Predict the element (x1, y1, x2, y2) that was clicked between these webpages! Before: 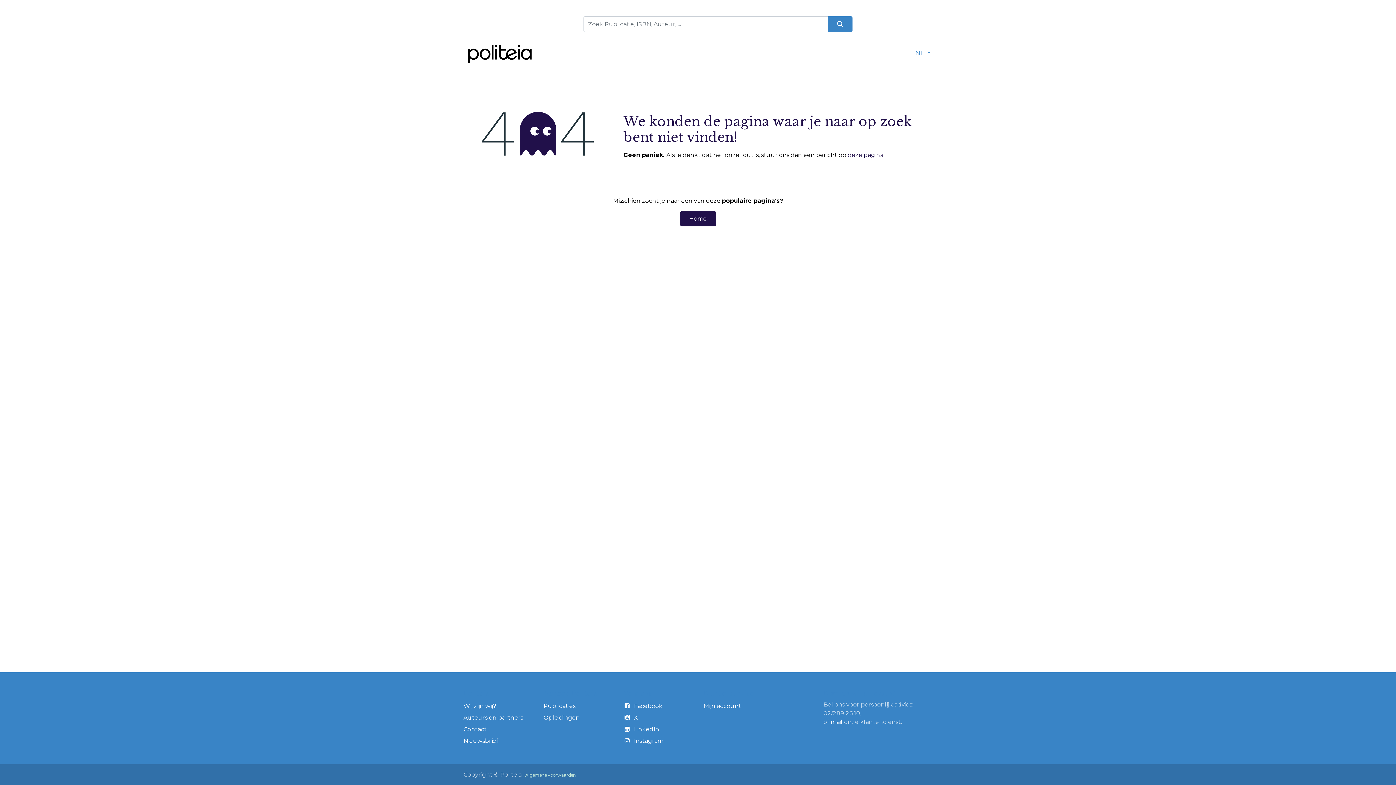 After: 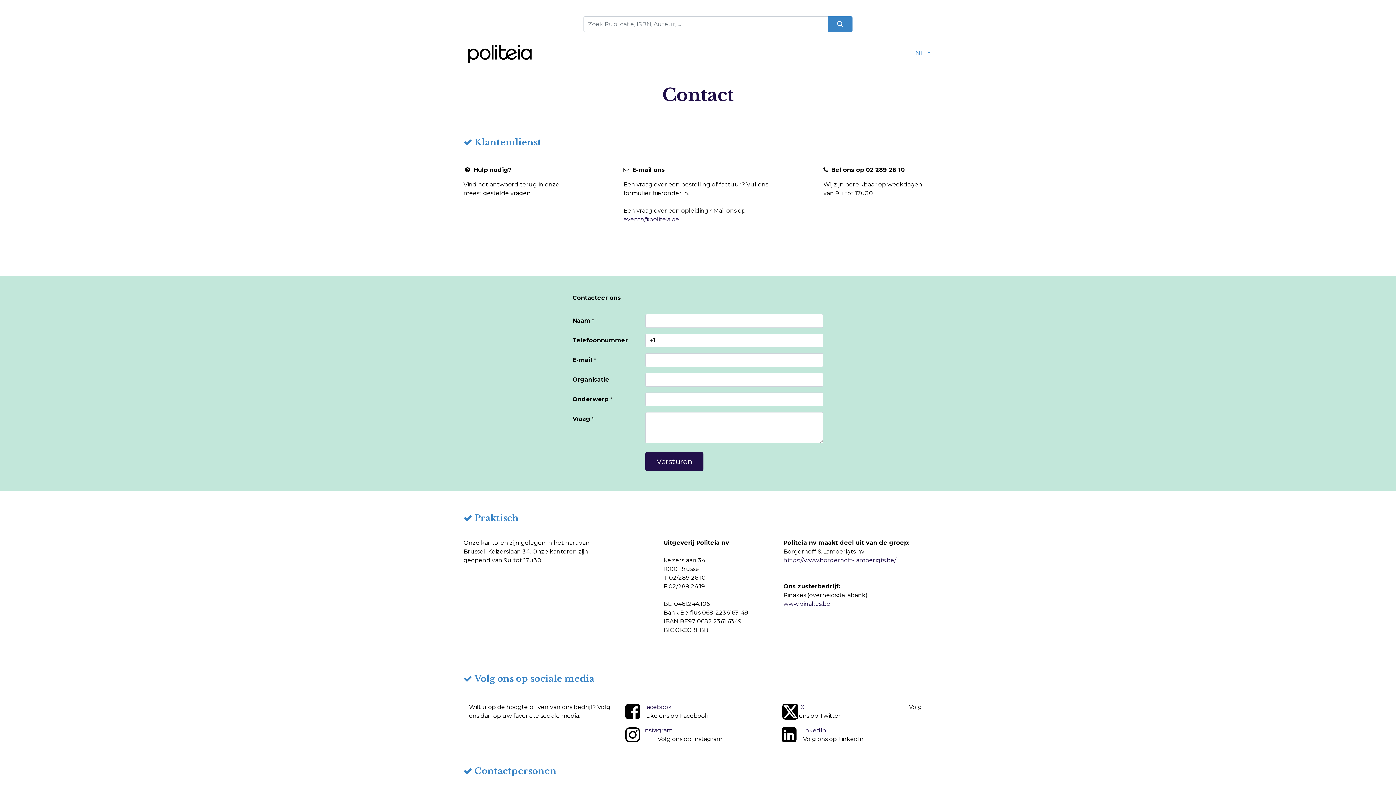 Action: bbox: (463, 726, 486, 733) label: Contact